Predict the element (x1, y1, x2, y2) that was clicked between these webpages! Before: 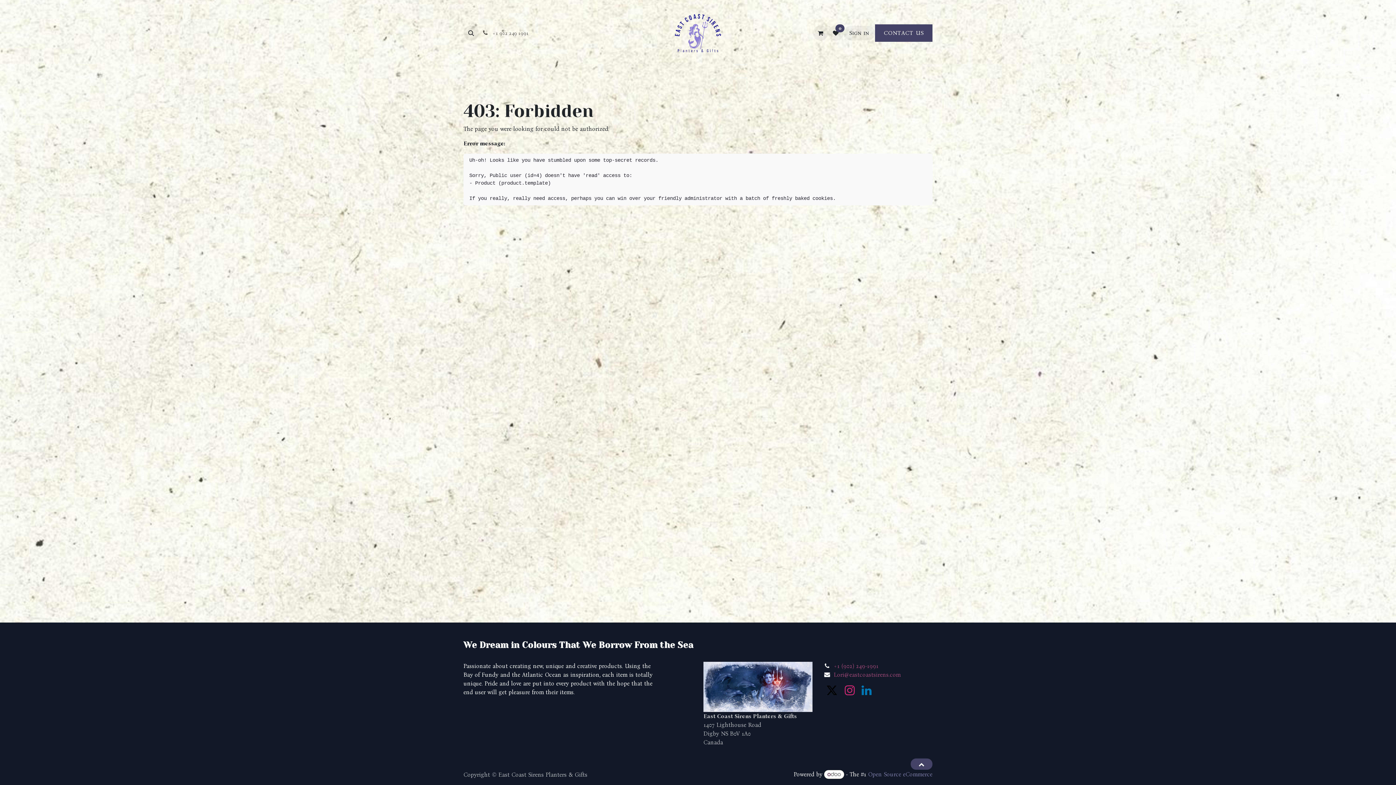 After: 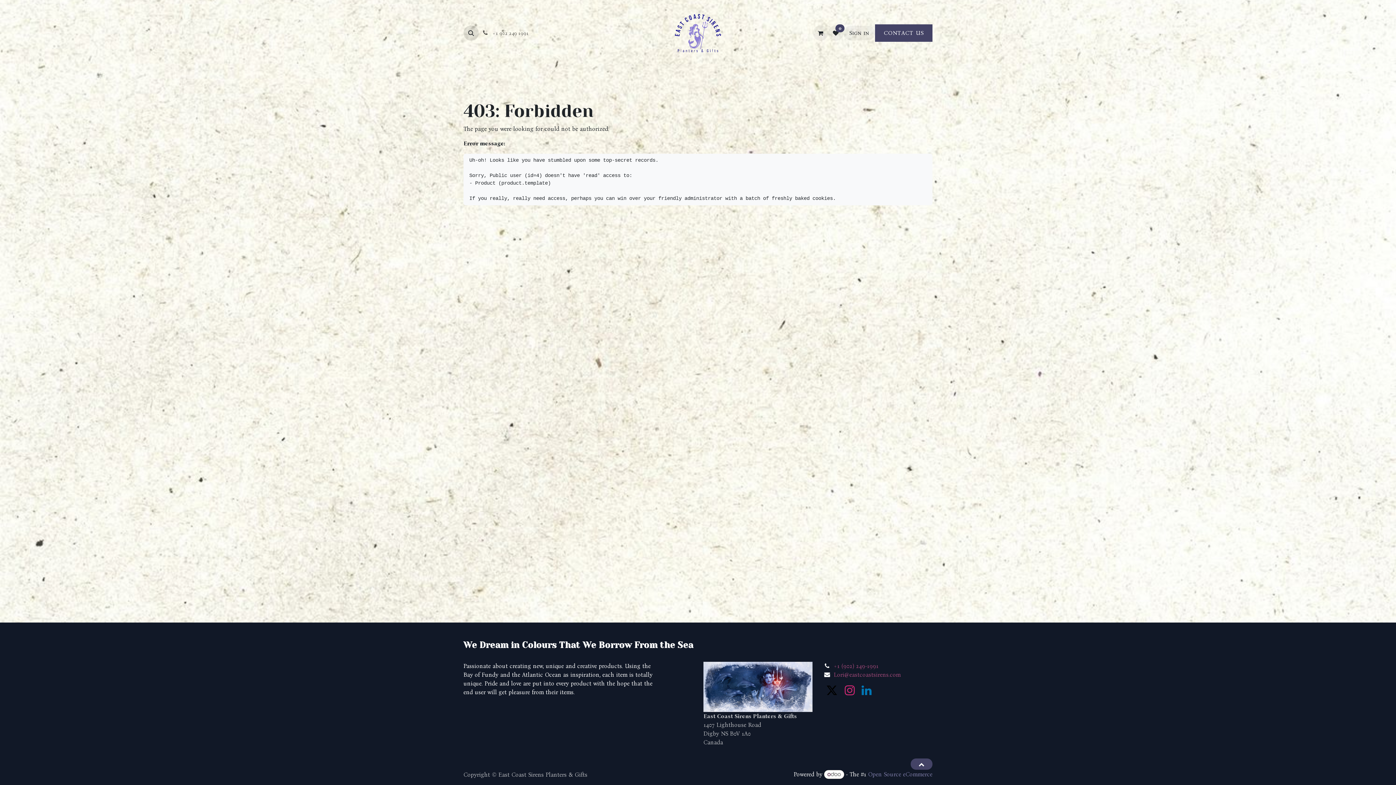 Action: bbox: (463, 25, 478, 40)